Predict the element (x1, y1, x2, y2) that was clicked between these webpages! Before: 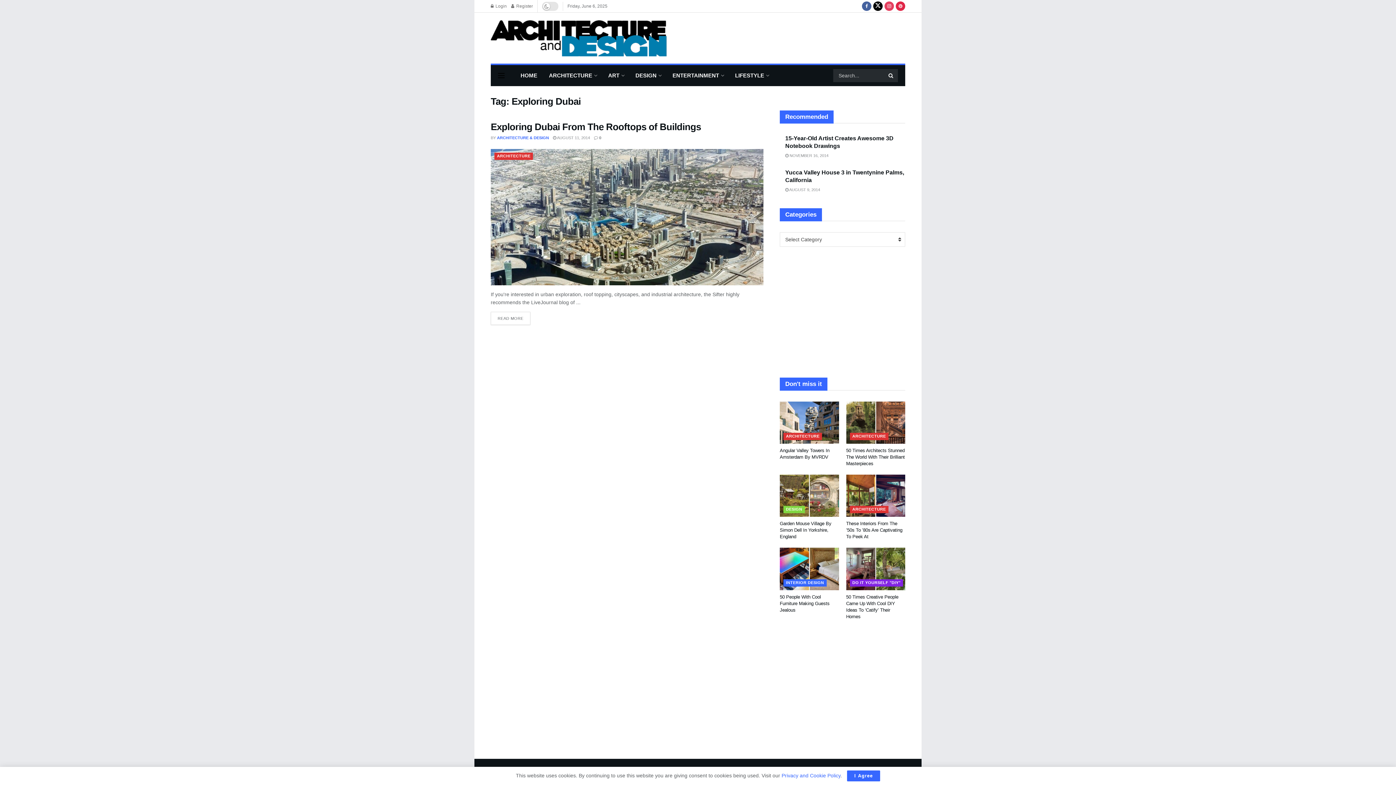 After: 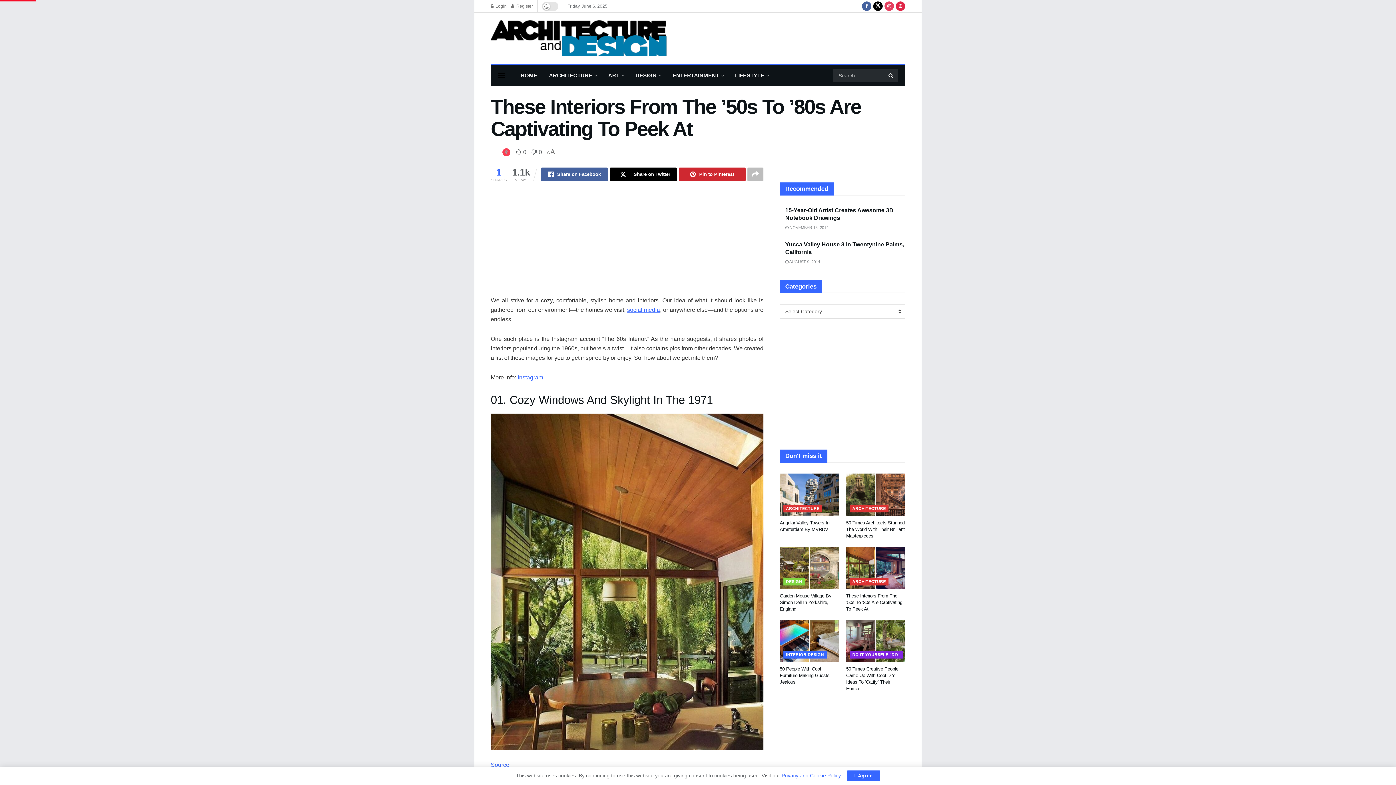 Action: label: These Interiors From The ’50s To ’80s Are Captivating To Peek At bbox: (846, 521, 902, 539)